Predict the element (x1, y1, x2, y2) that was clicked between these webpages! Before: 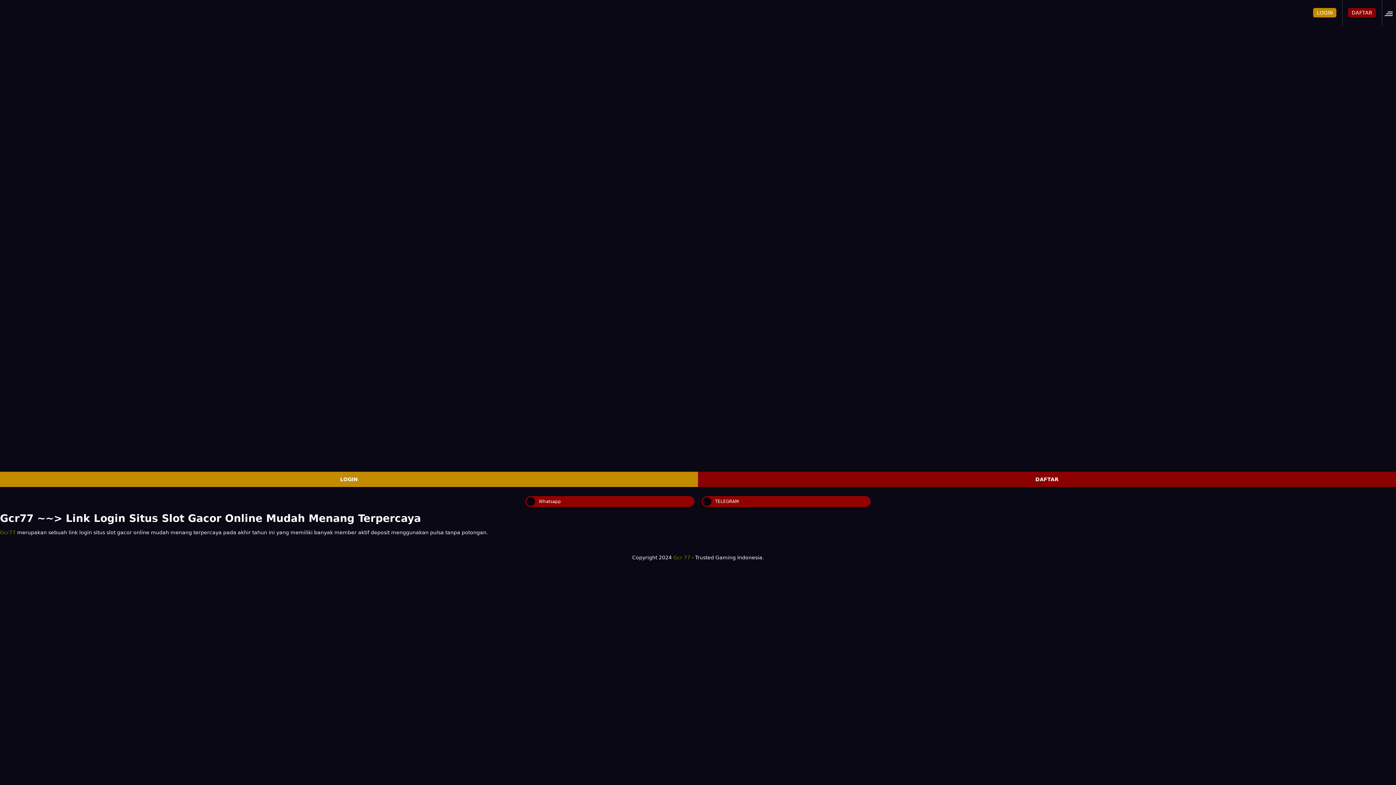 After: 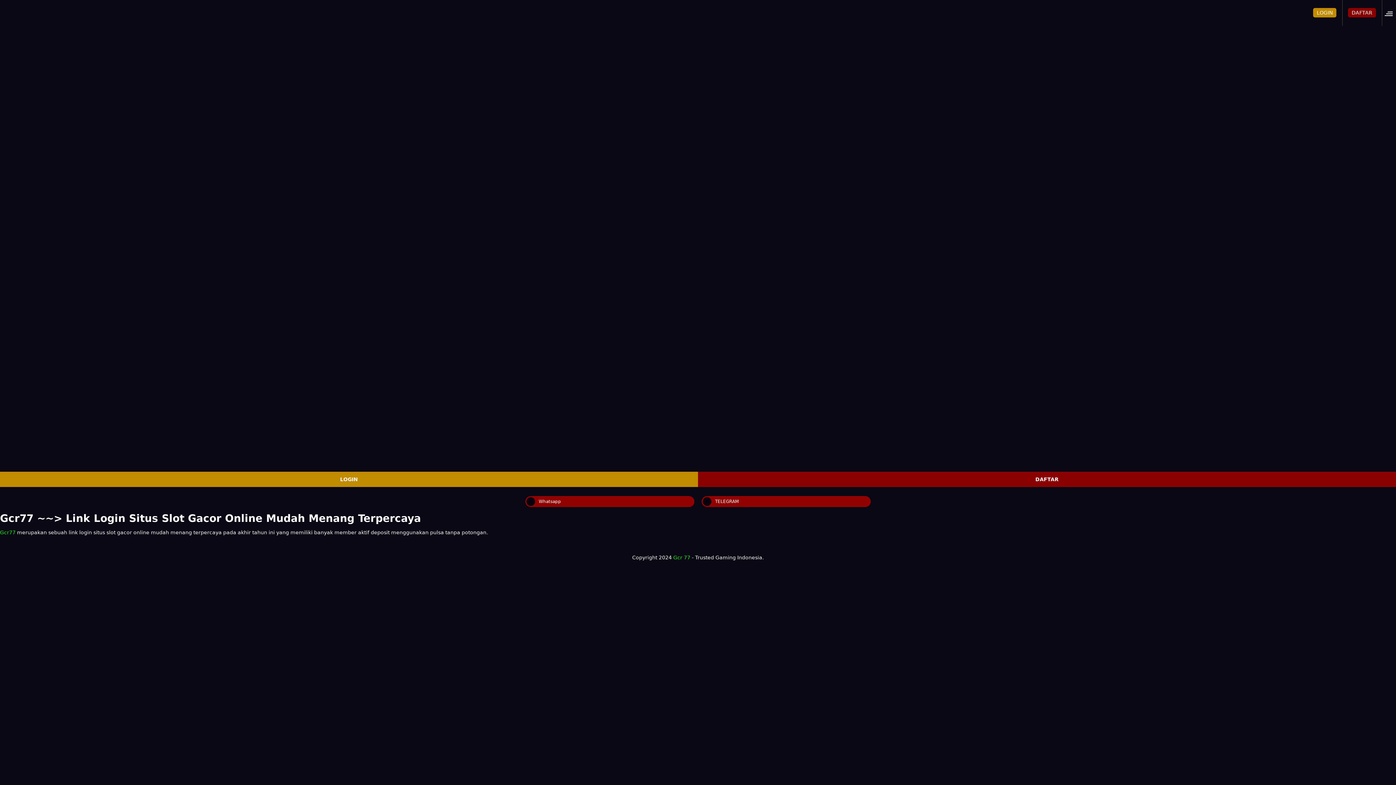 Action: bbox: (673, 555, 690, 560) label: Gcr 77